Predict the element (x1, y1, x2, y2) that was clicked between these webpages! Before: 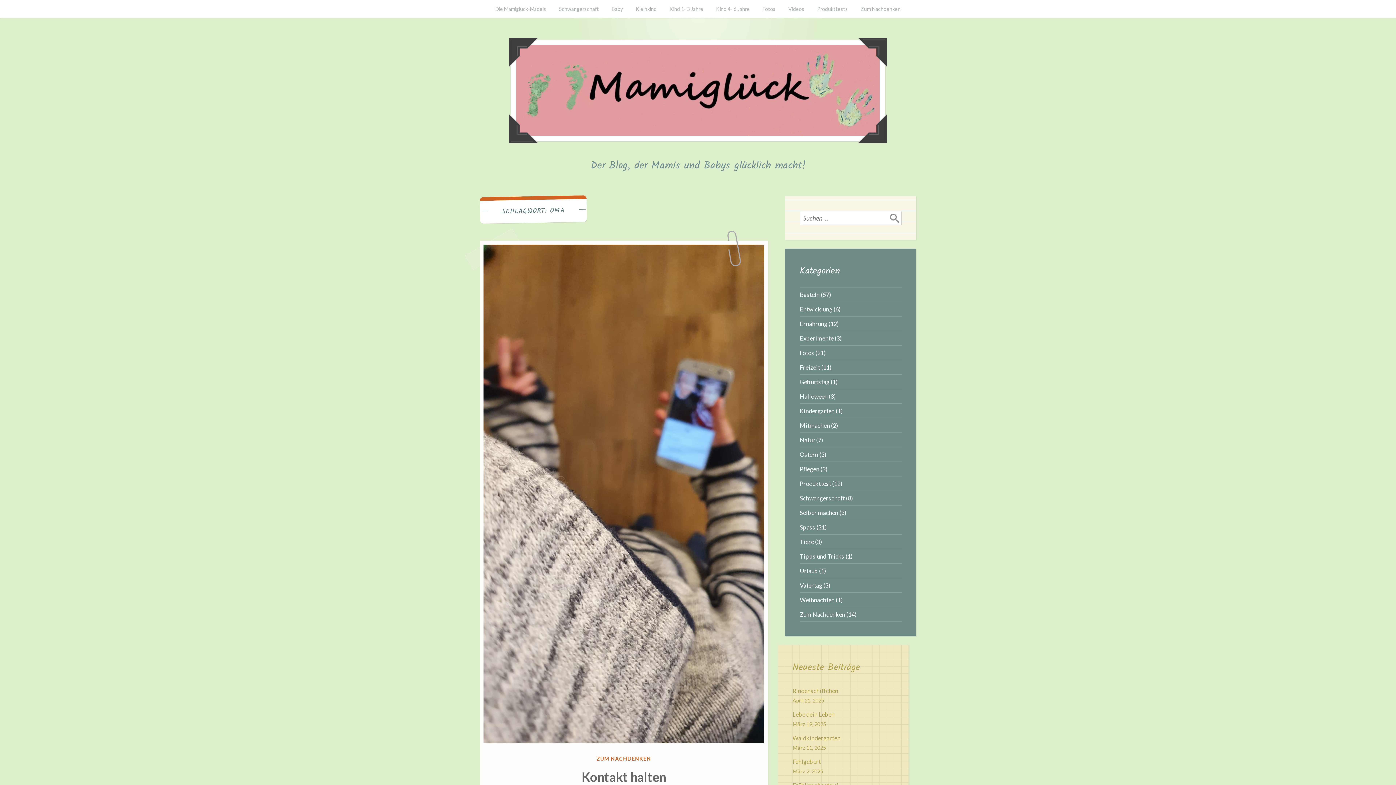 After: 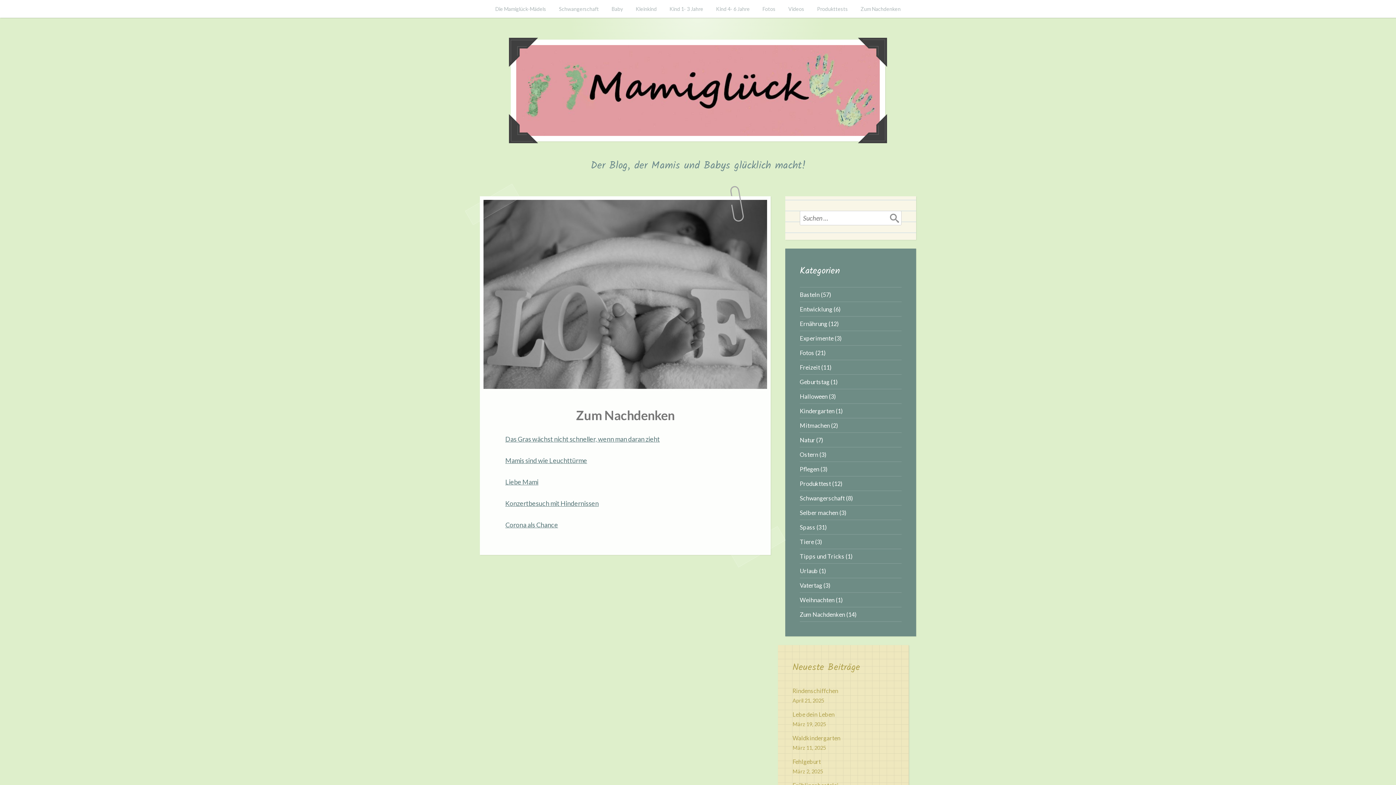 Action: bbox: (855, 0, 906, 17) label: Zum Nachdenken